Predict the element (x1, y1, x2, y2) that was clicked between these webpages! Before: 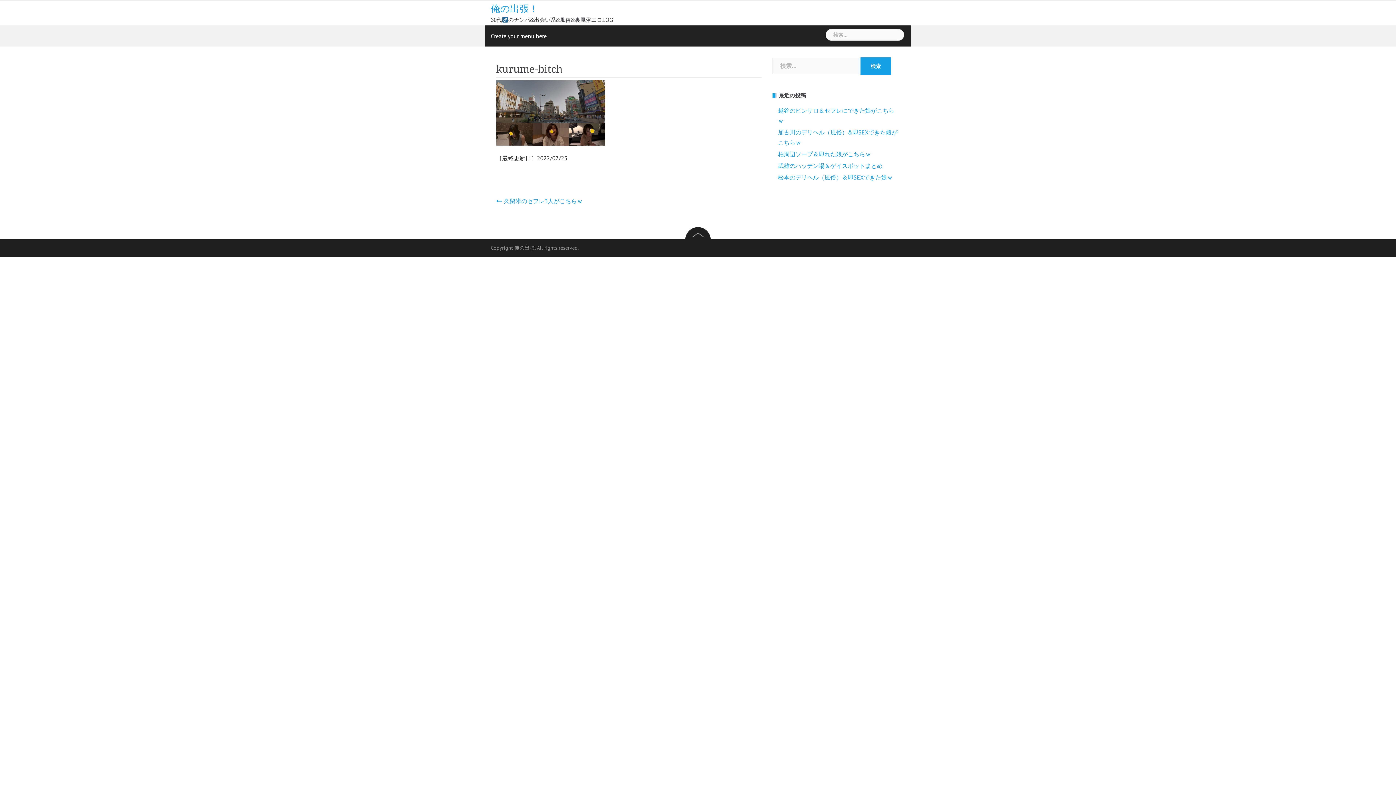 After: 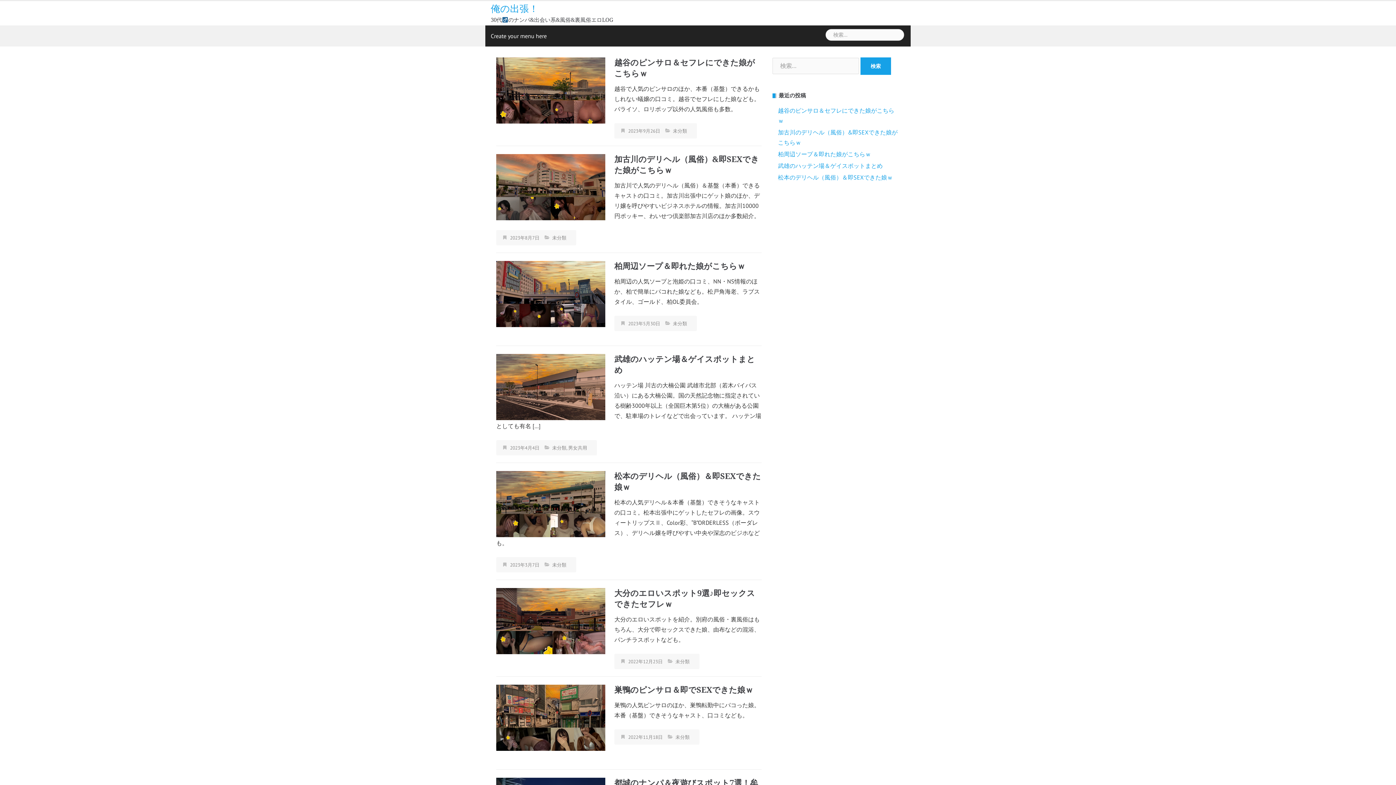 Action: label: 俺の出張！ bbox: (490, 3, 538, 14)